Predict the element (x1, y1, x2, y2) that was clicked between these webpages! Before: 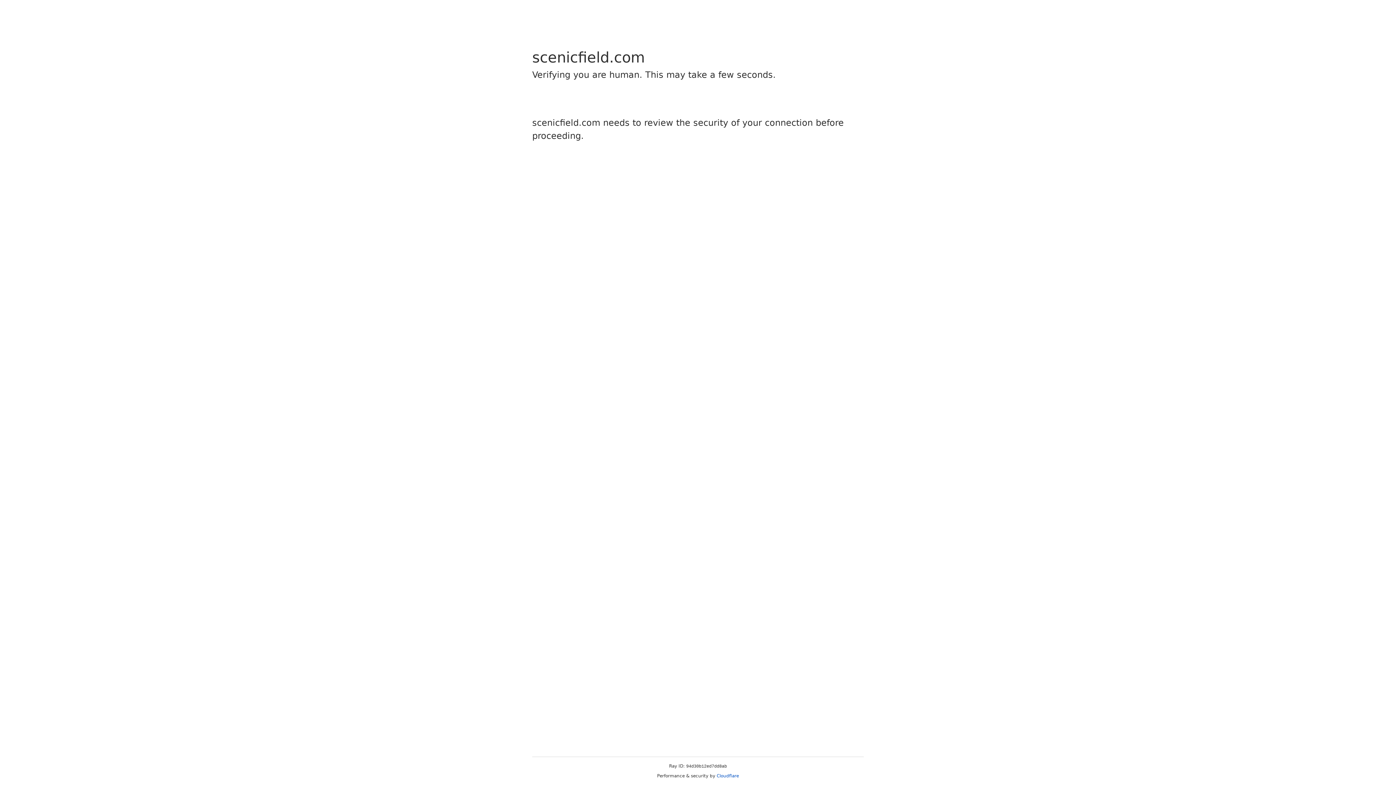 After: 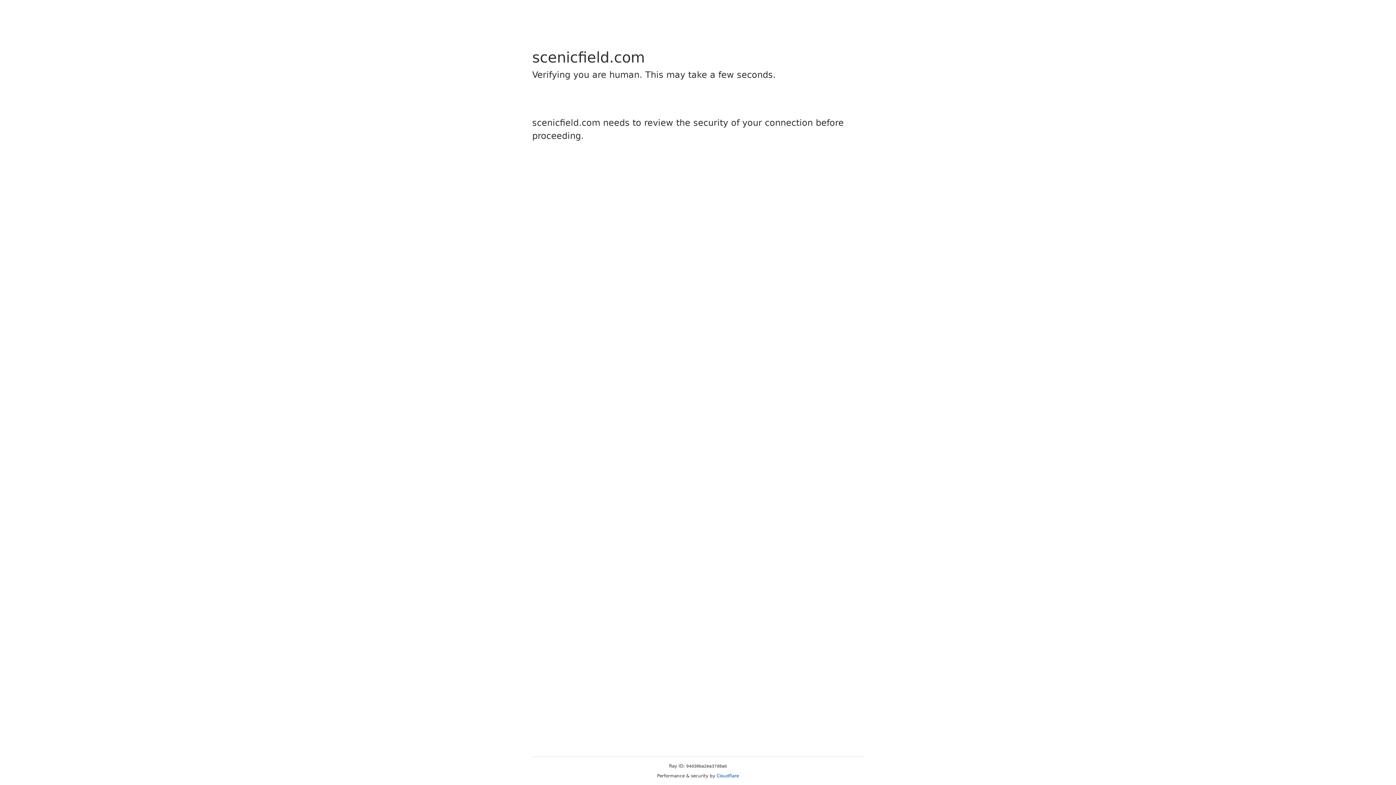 Action: bbox: (716, 773, 739, 778) label: Cloudflare